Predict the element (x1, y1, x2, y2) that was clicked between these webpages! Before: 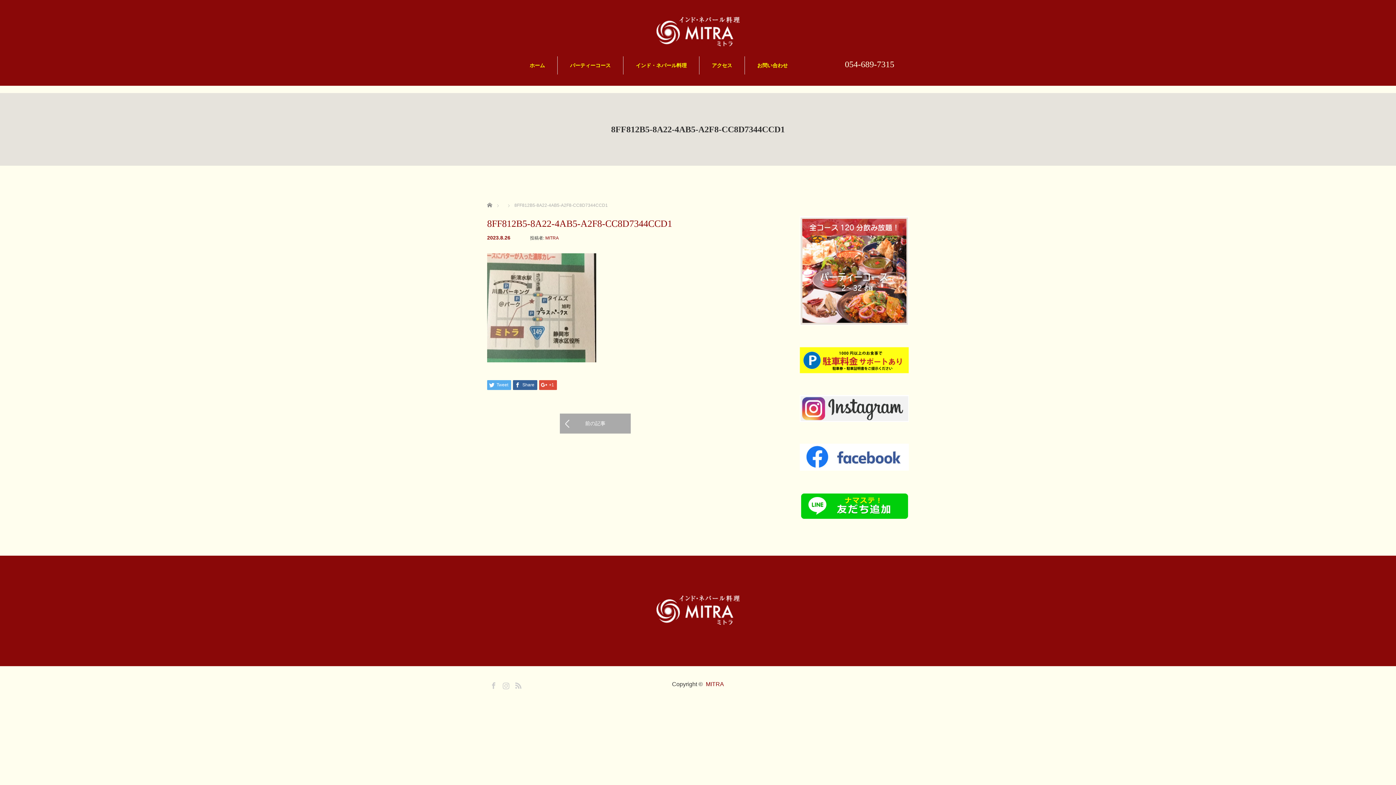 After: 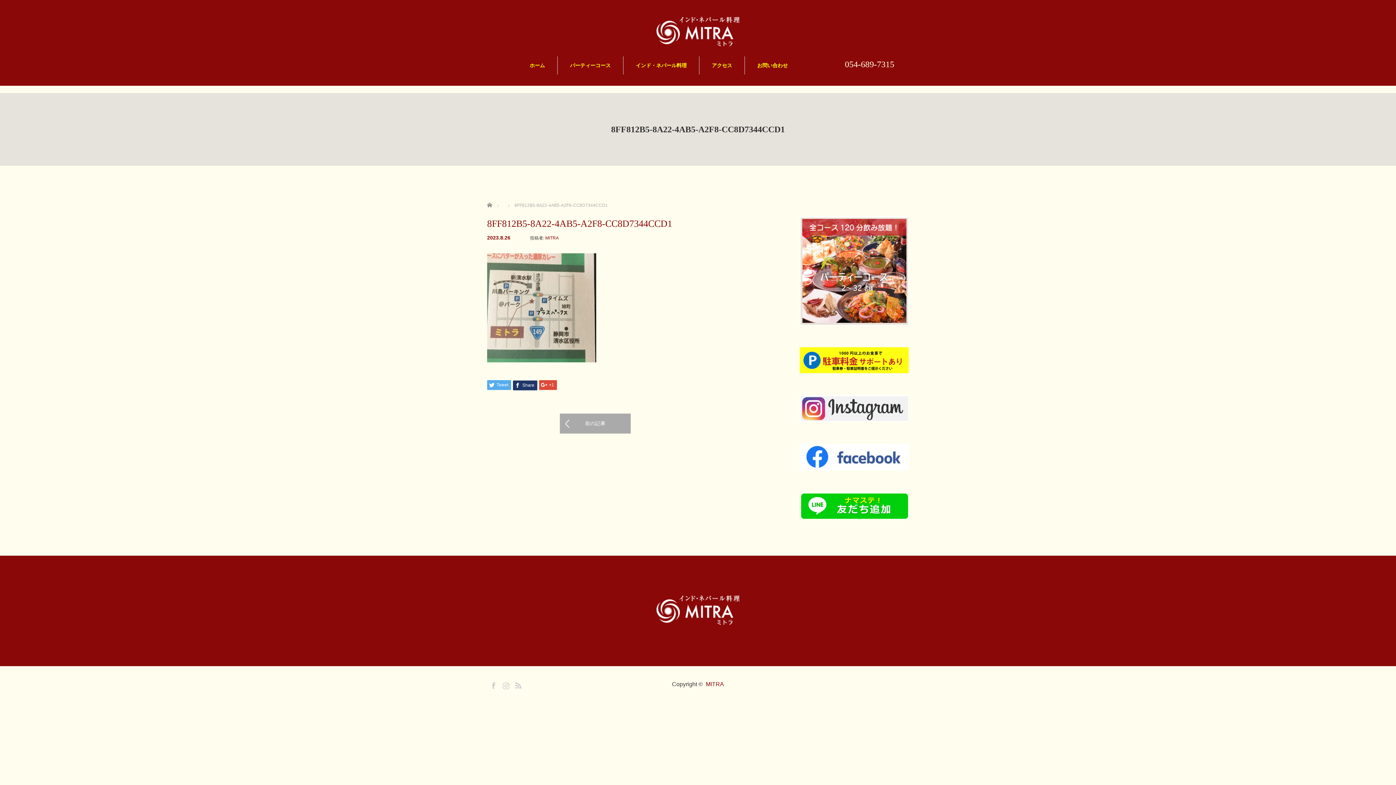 Action: bbox: (513, 380, 537, 390) label: Share